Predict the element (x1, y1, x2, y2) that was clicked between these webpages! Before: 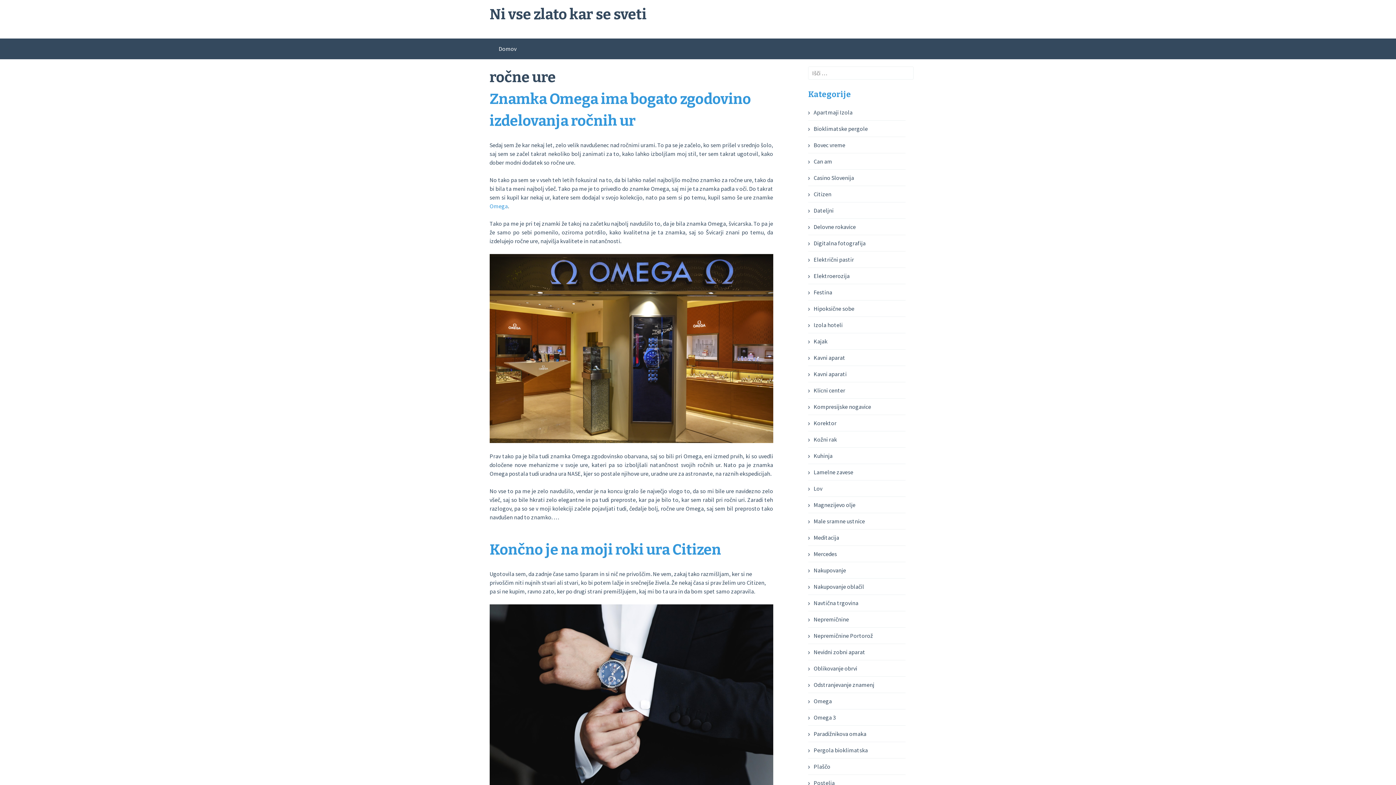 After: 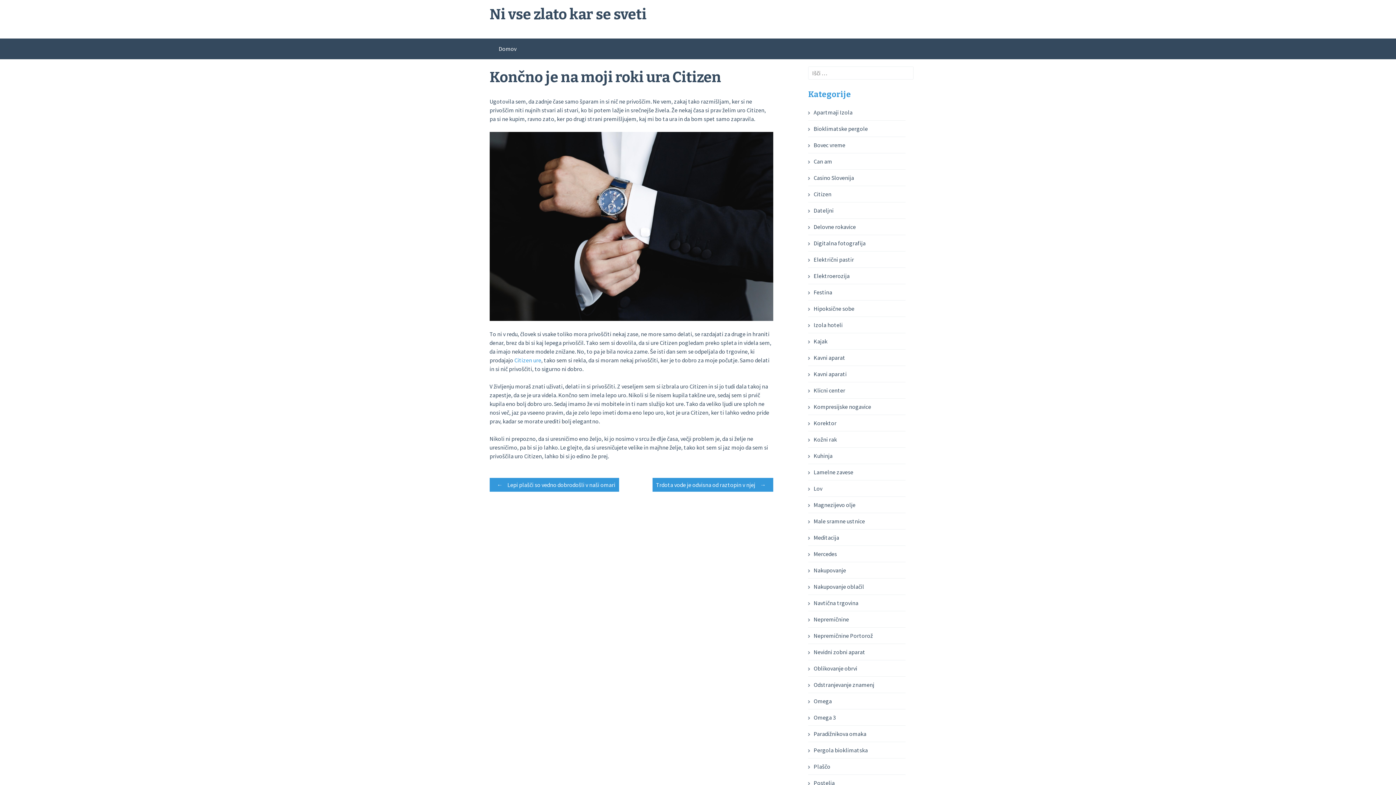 Action: bbox: (489, 541, 721, 558) label: Končno je na moji roki ura Citizen